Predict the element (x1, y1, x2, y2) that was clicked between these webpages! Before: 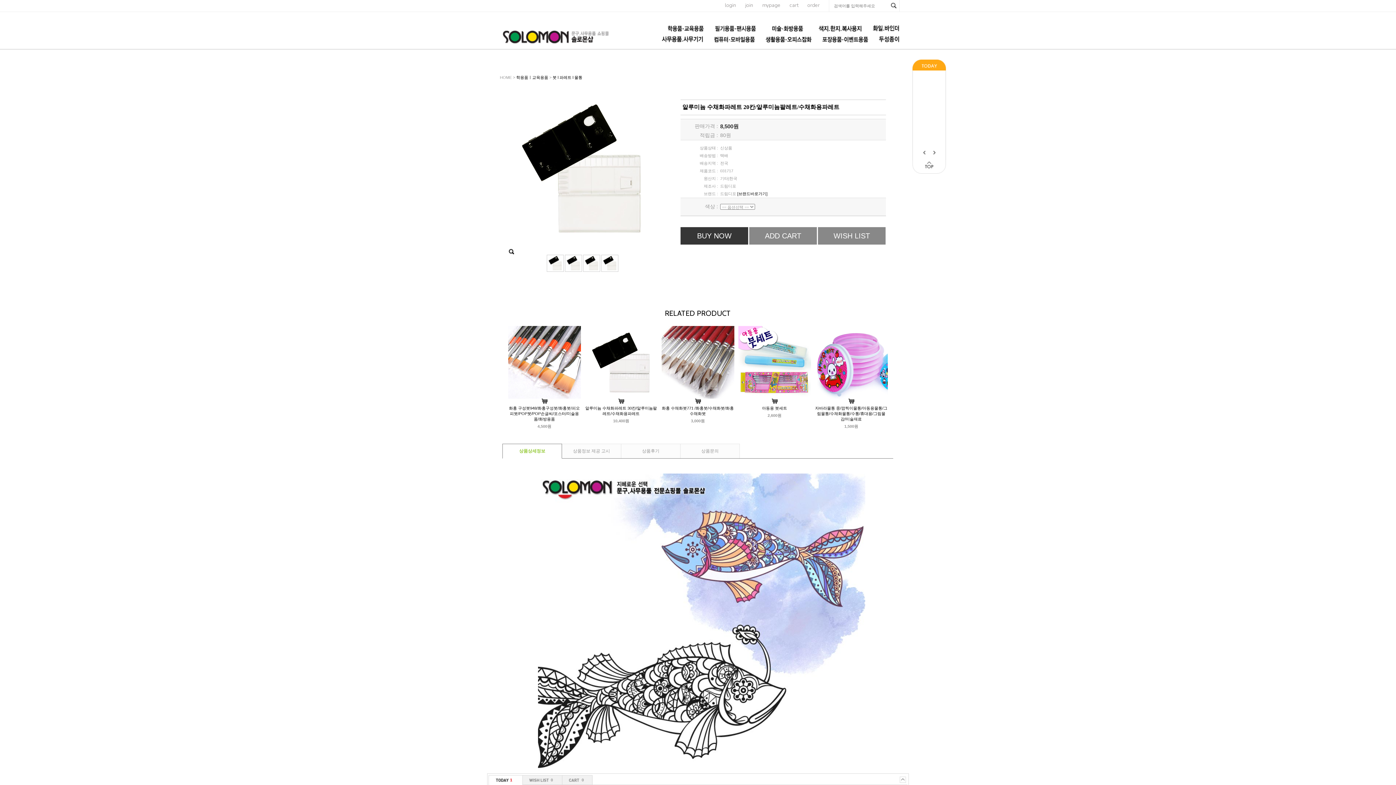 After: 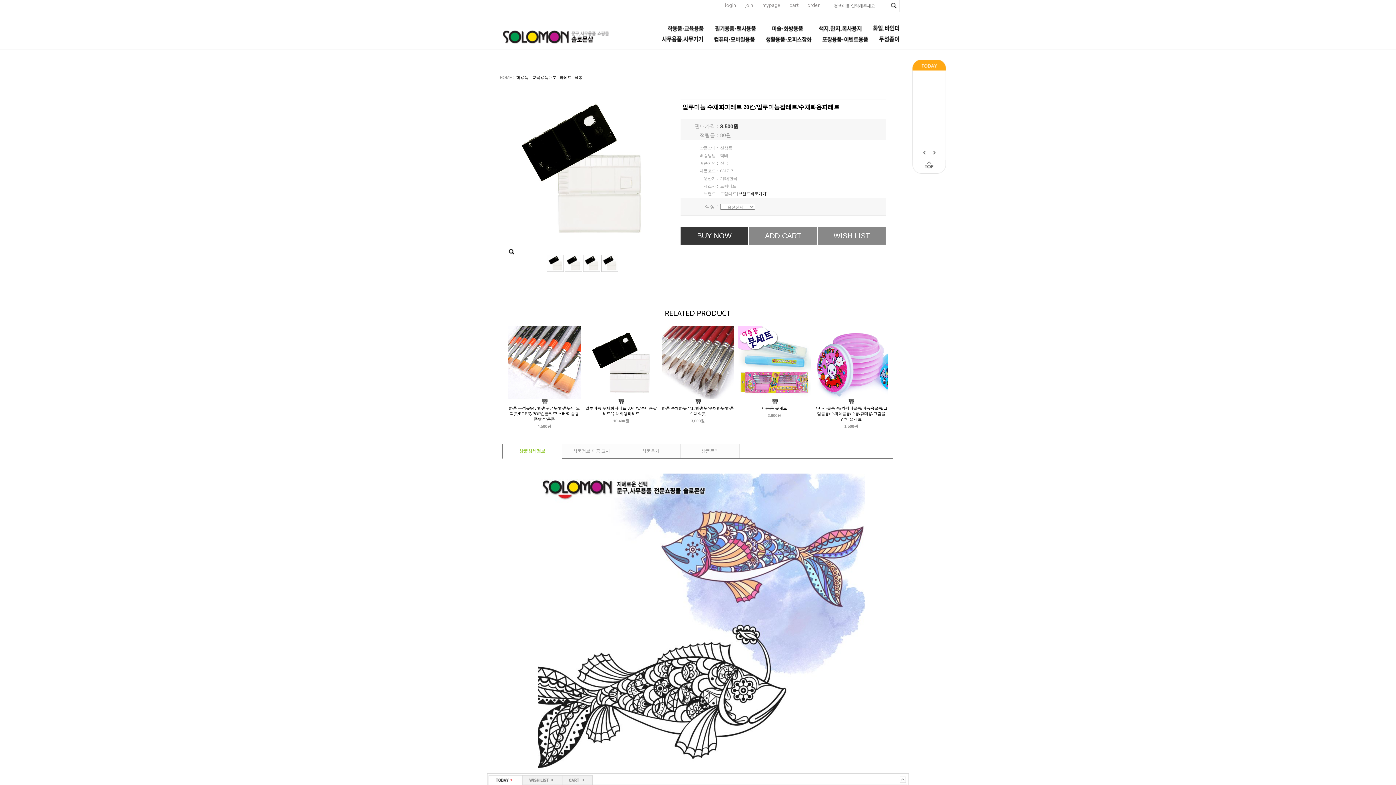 Action: bbox: (541, 400, 547, 404)